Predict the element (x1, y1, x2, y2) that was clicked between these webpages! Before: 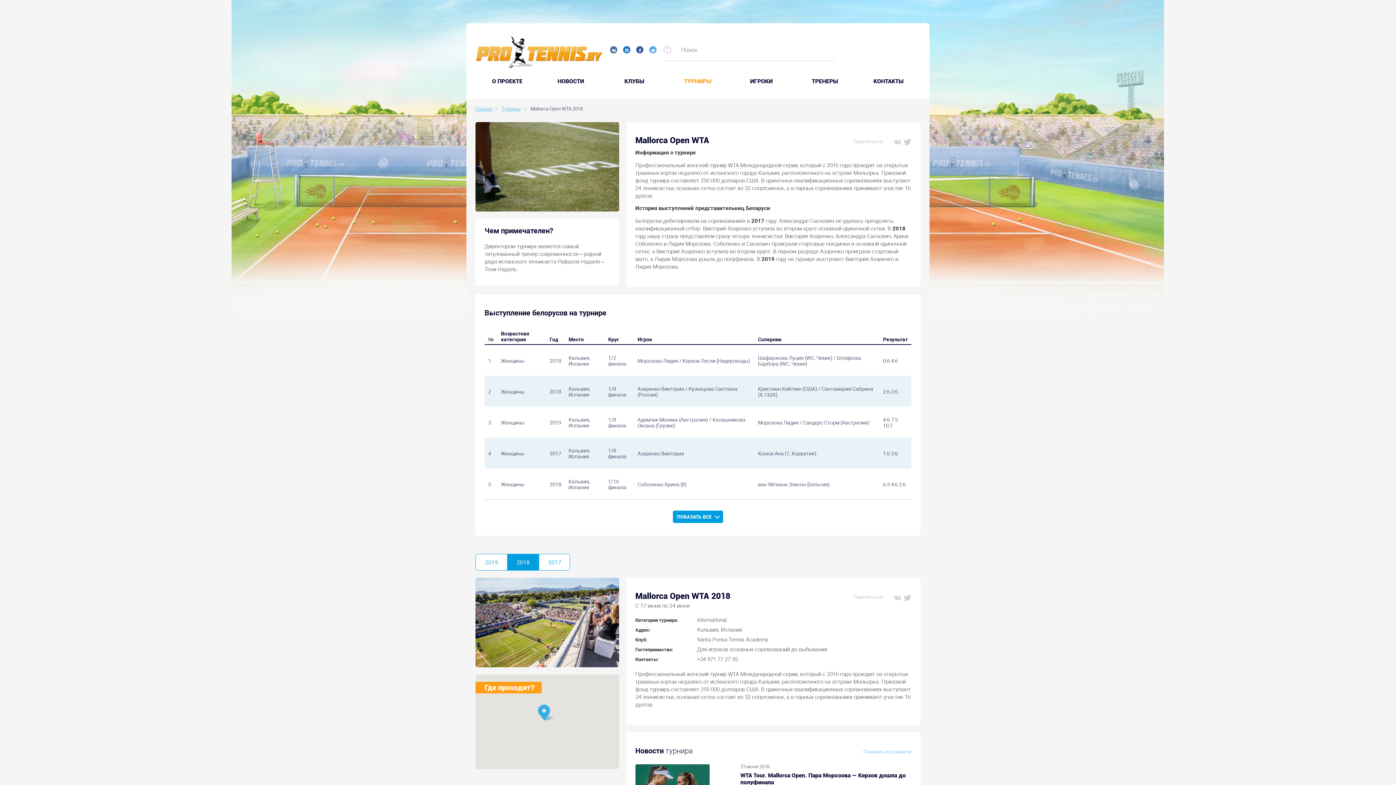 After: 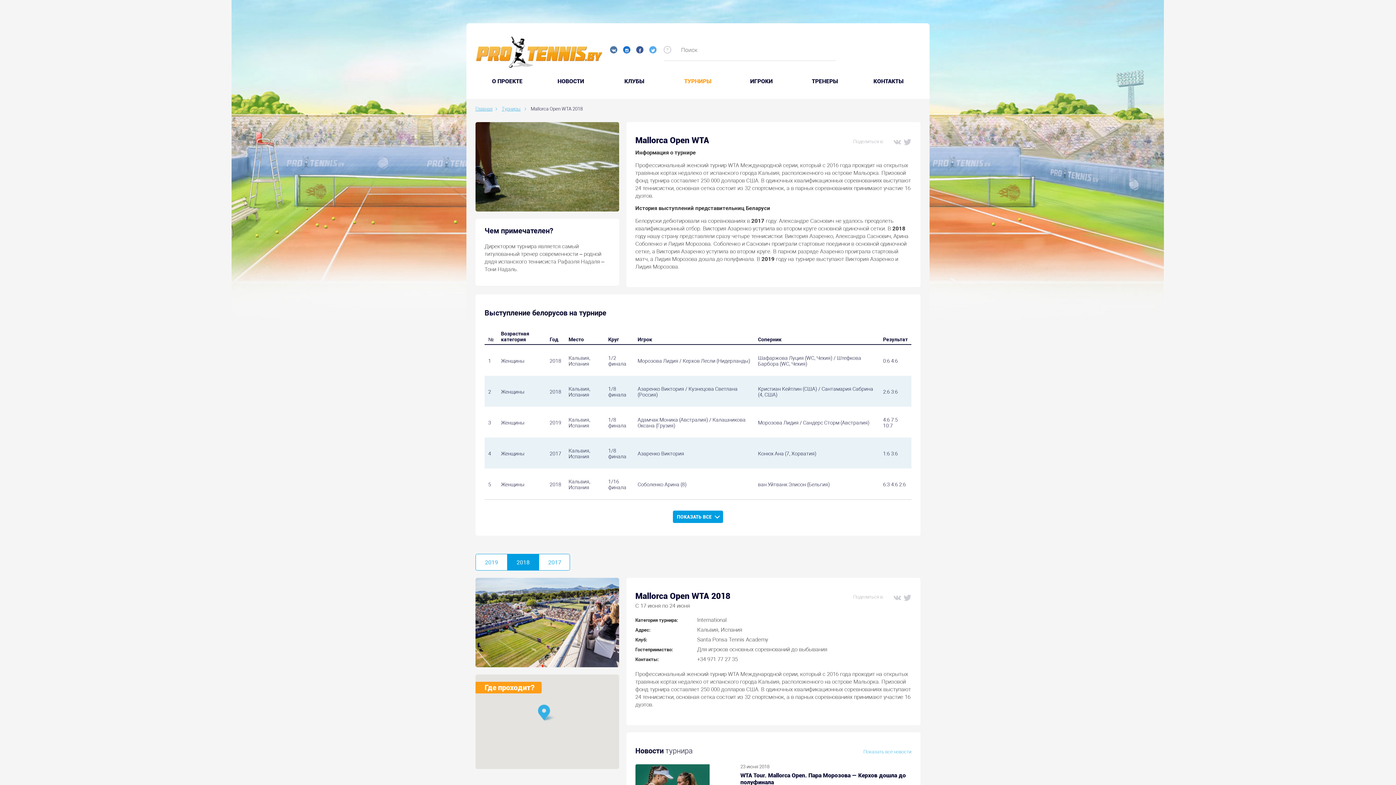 Action: bbox: (623, 46, 630, 53)